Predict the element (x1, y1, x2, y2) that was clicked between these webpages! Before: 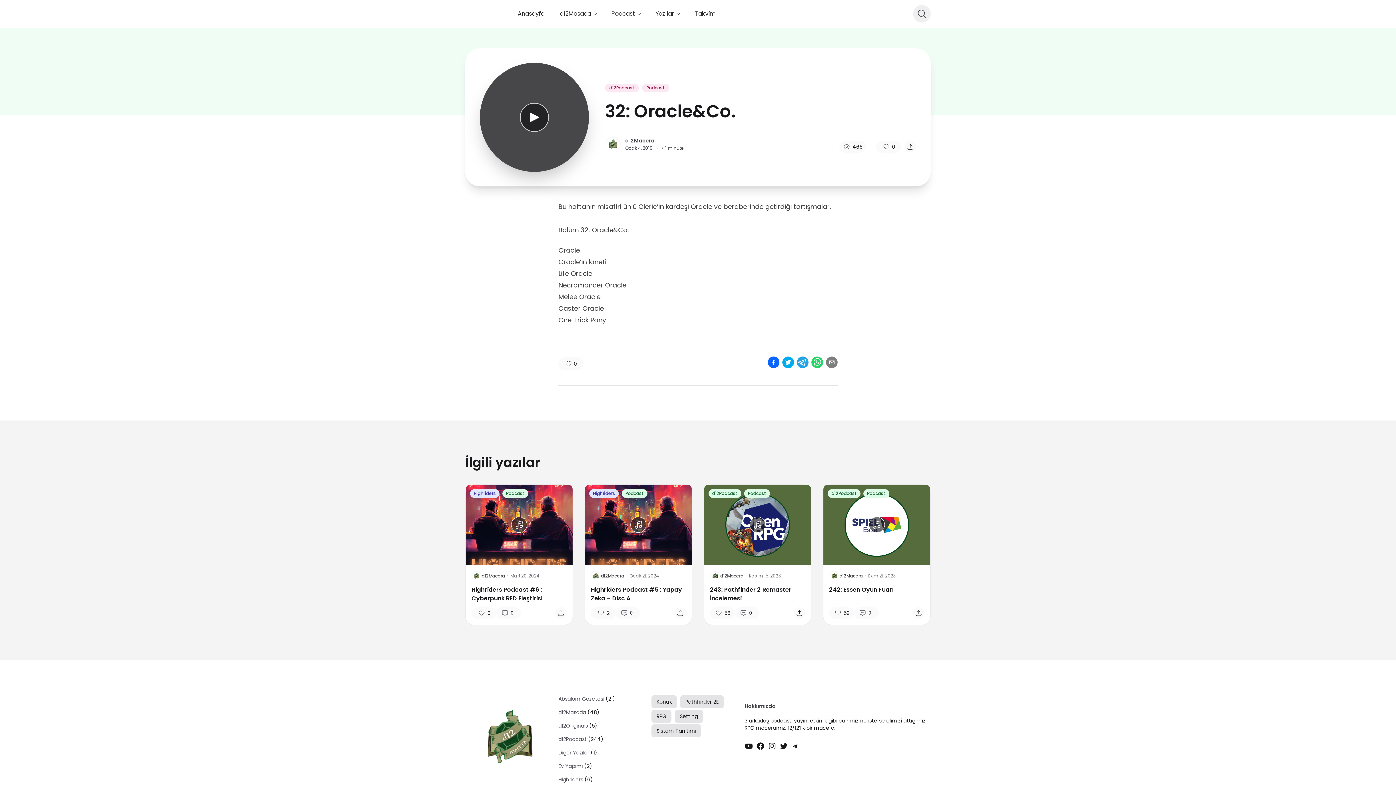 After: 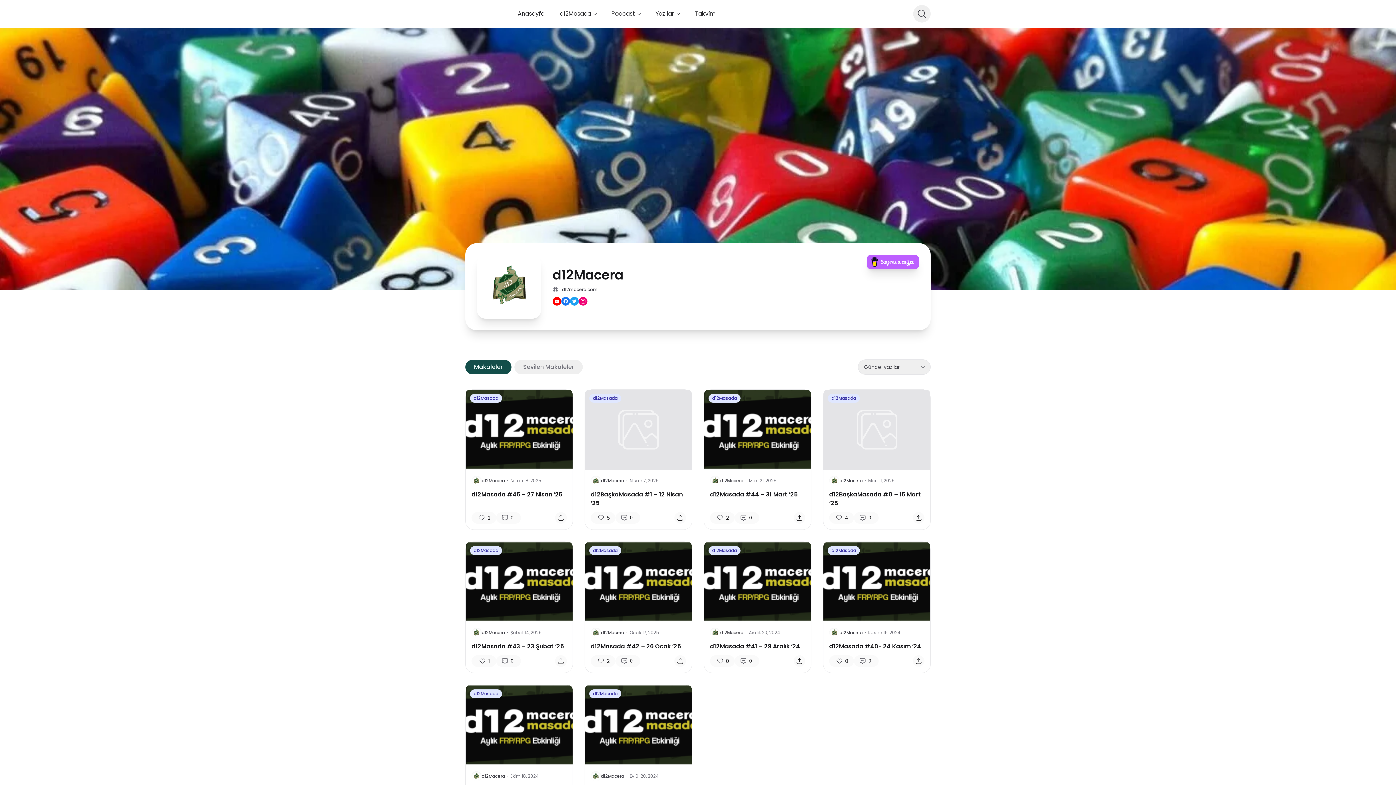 Action: bbox: (829, 571, 862, 581) label: D
d12Macera